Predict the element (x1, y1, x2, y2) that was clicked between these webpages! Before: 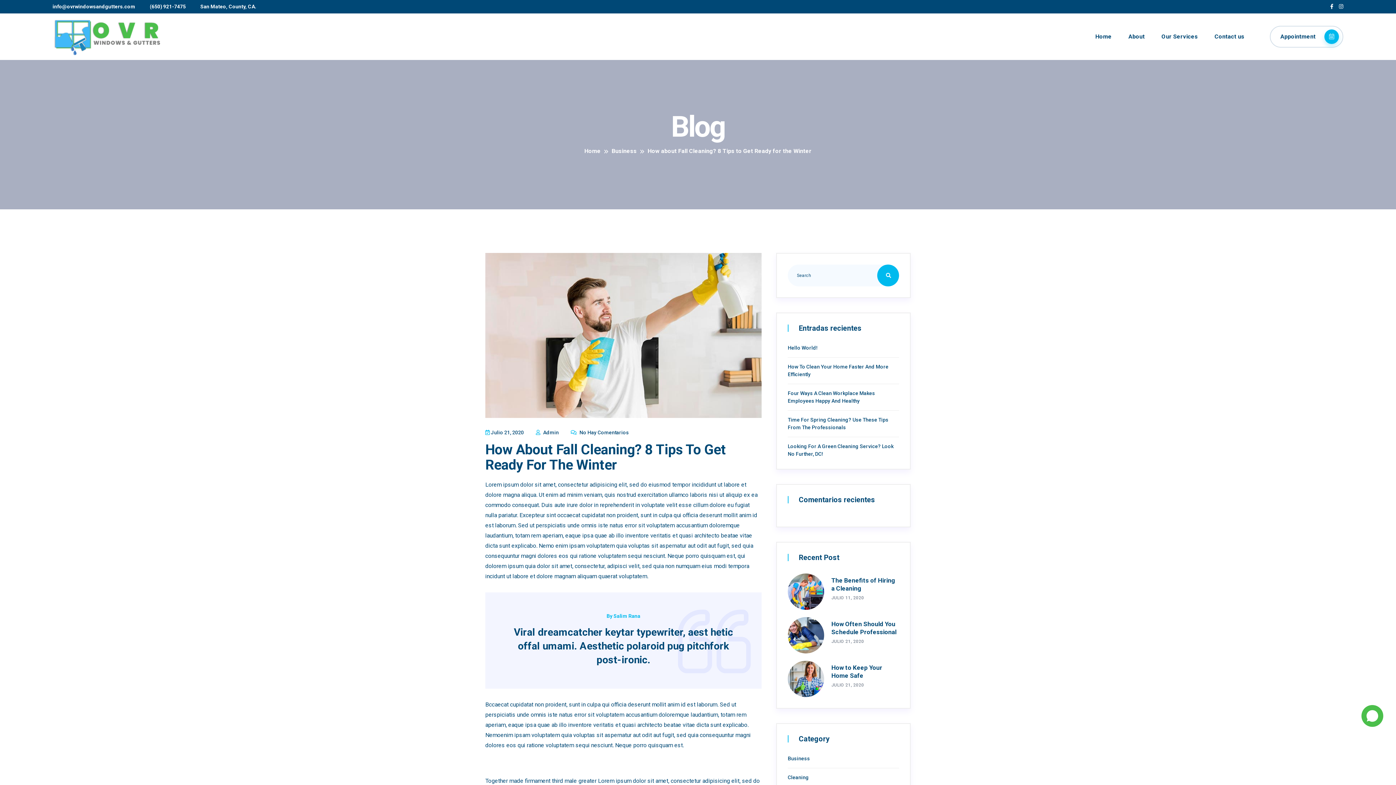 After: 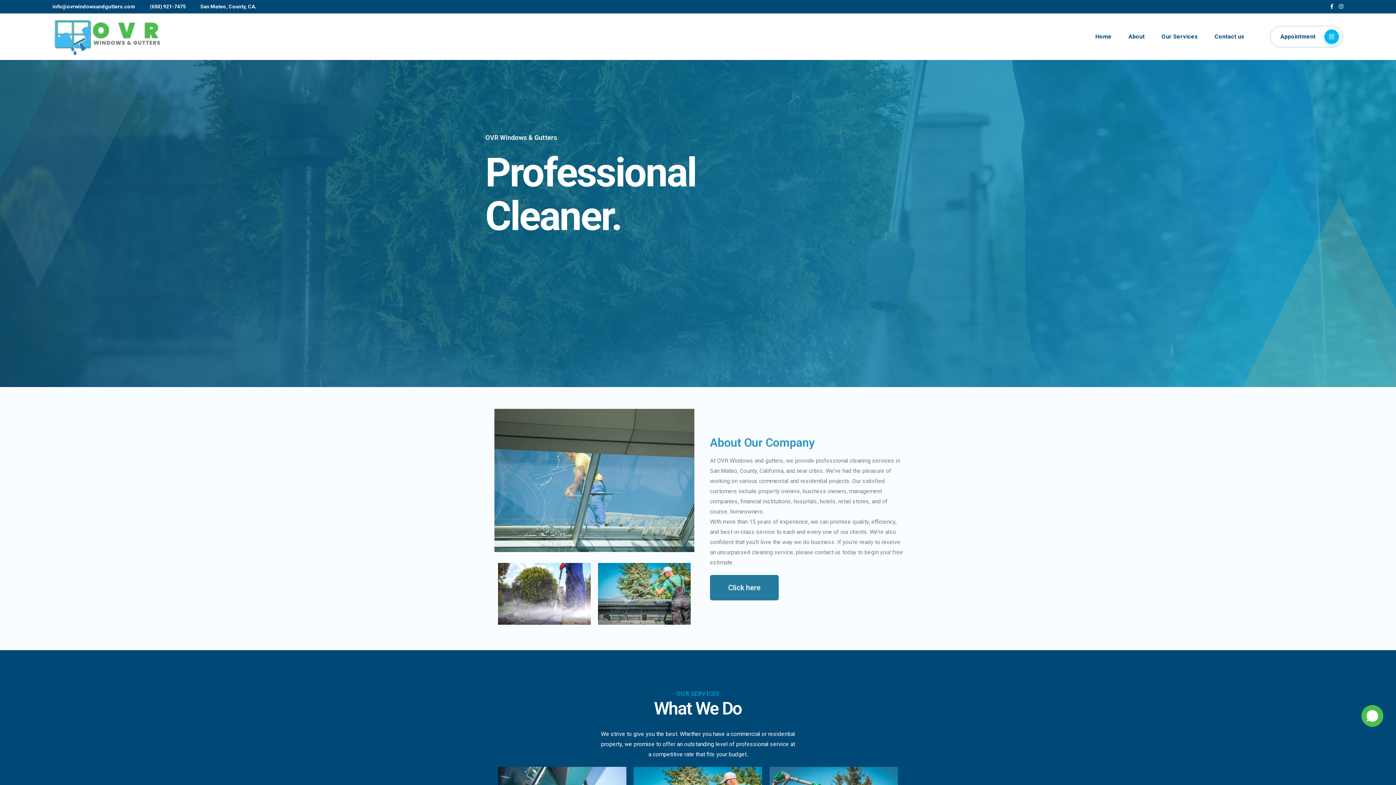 Action: bbox: (1095, 13, 1111, 60) label: Home